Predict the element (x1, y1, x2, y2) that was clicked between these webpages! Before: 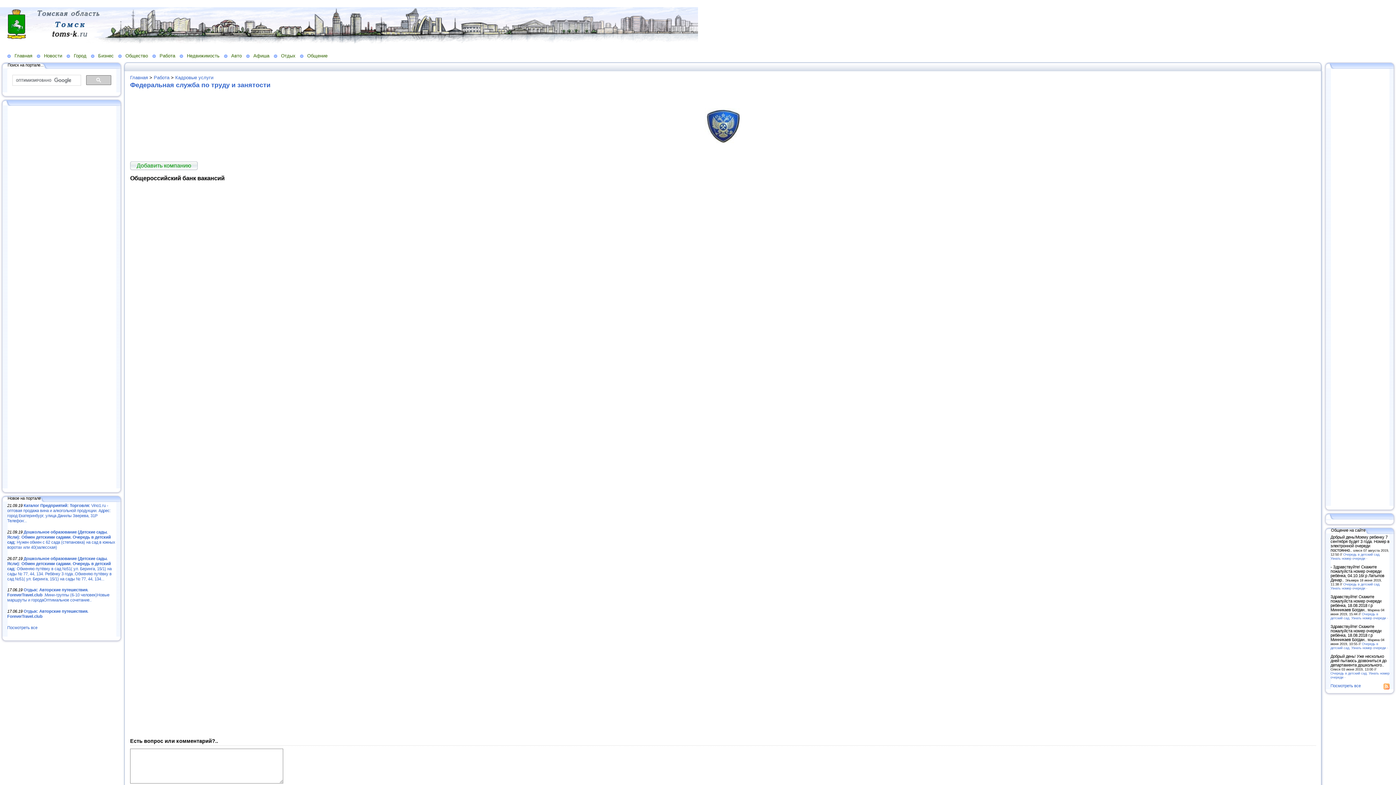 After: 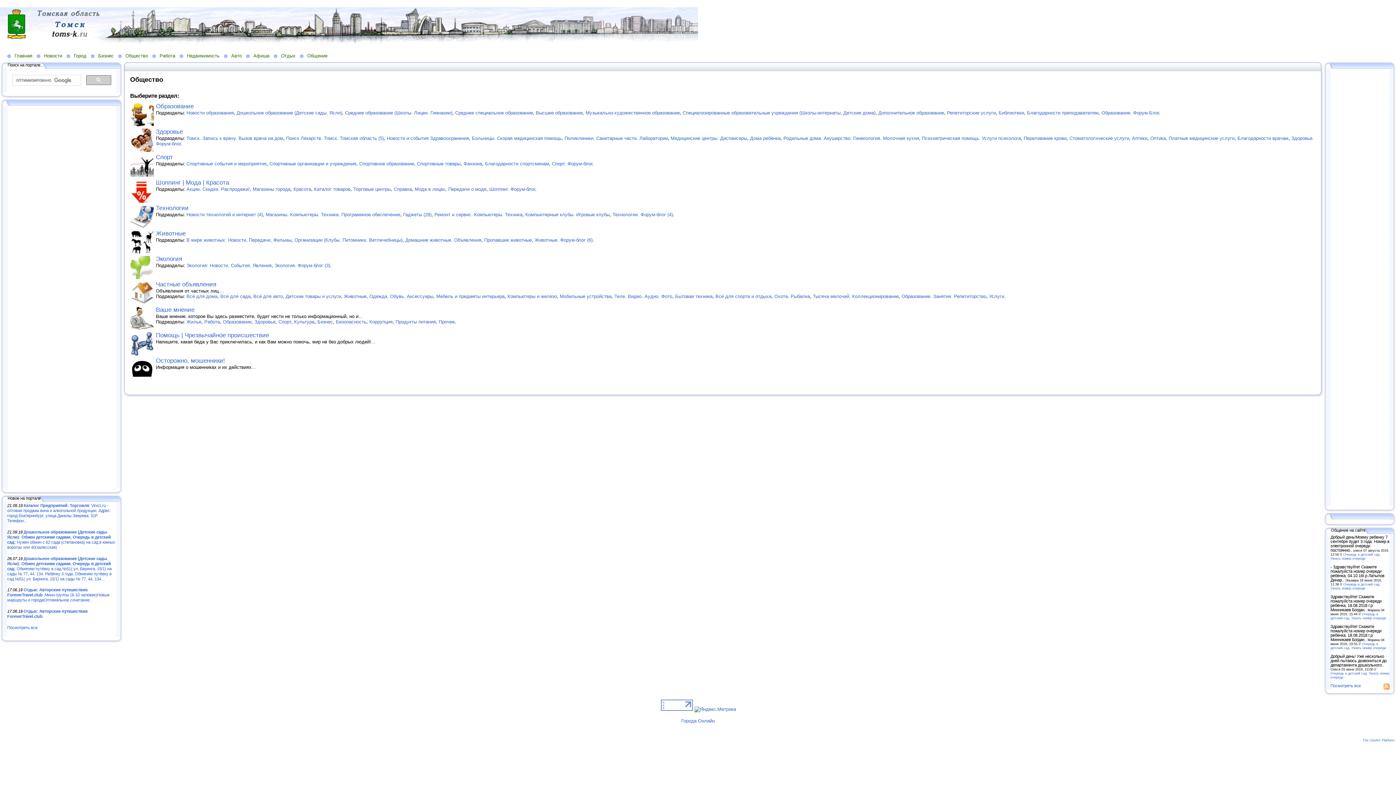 Action: label: Общество bbox: (118, 52, 152, 58)